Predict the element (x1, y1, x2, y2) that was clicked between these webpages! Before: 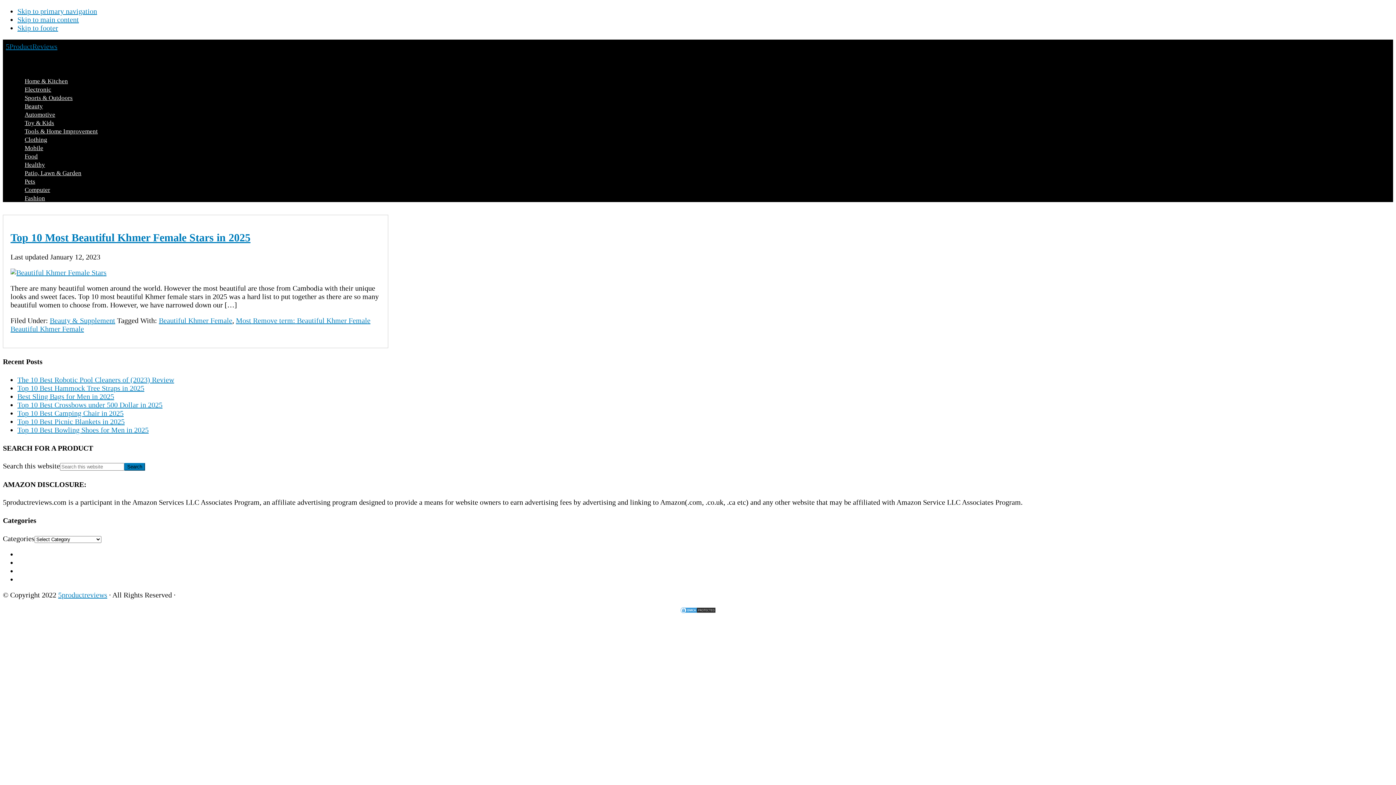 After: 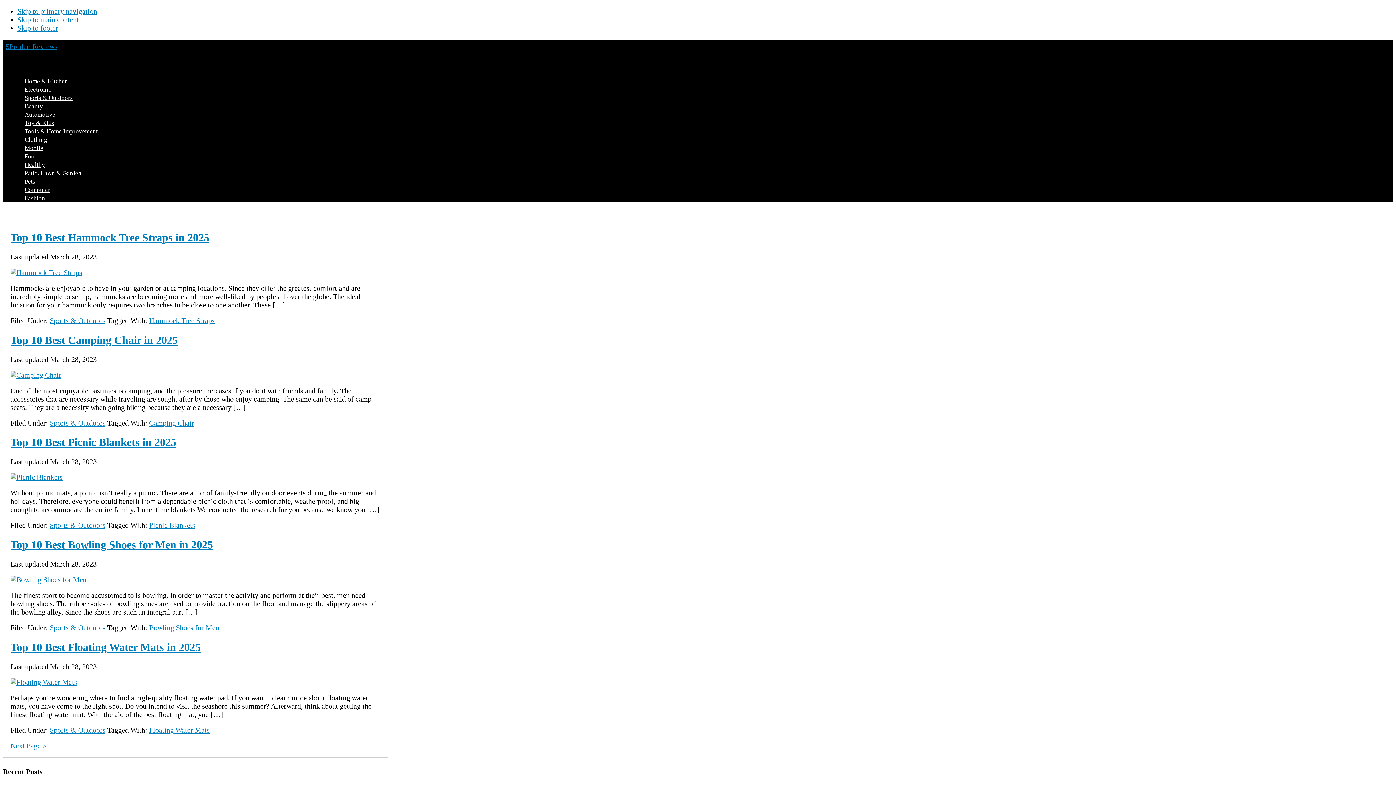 Action: label: Sports & Outdoors bbox: (17, 90, 80, 105)